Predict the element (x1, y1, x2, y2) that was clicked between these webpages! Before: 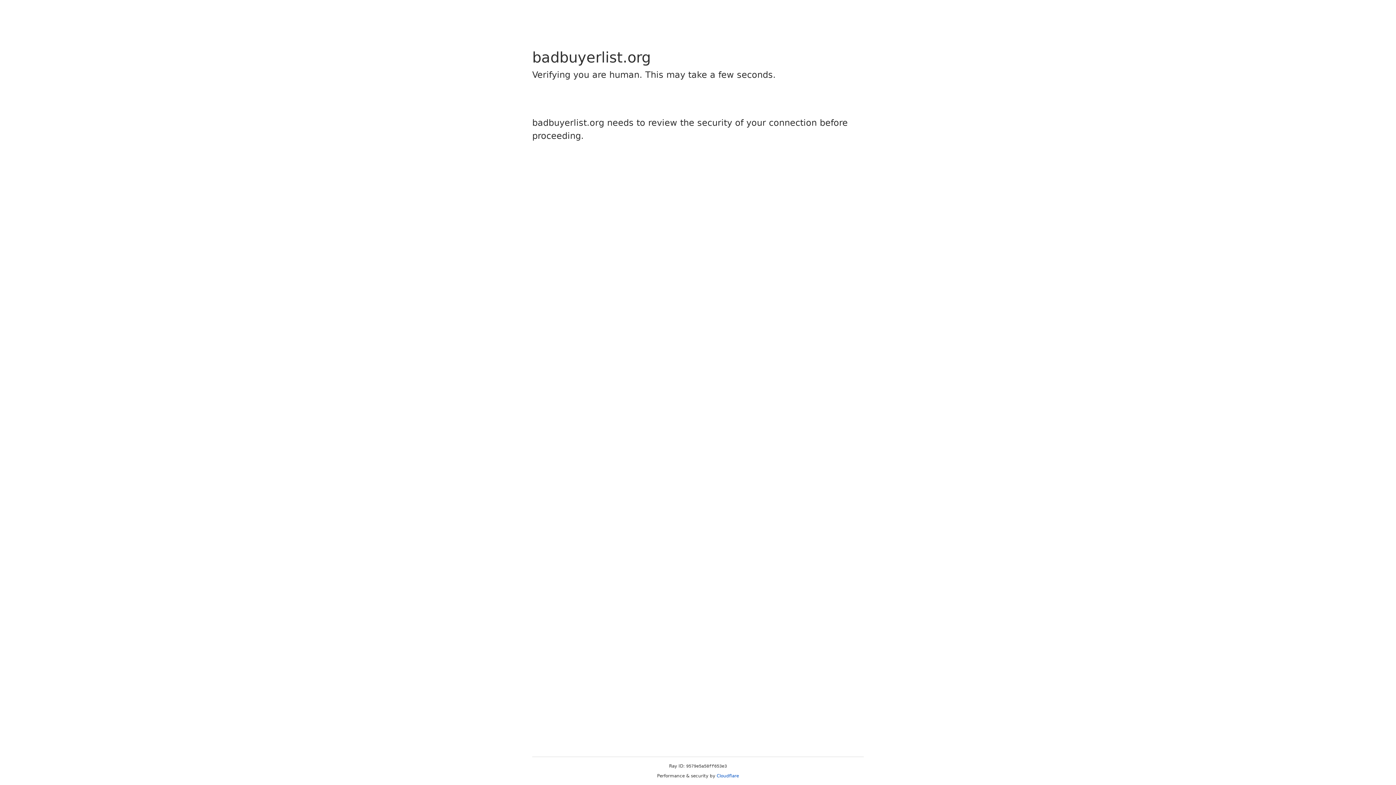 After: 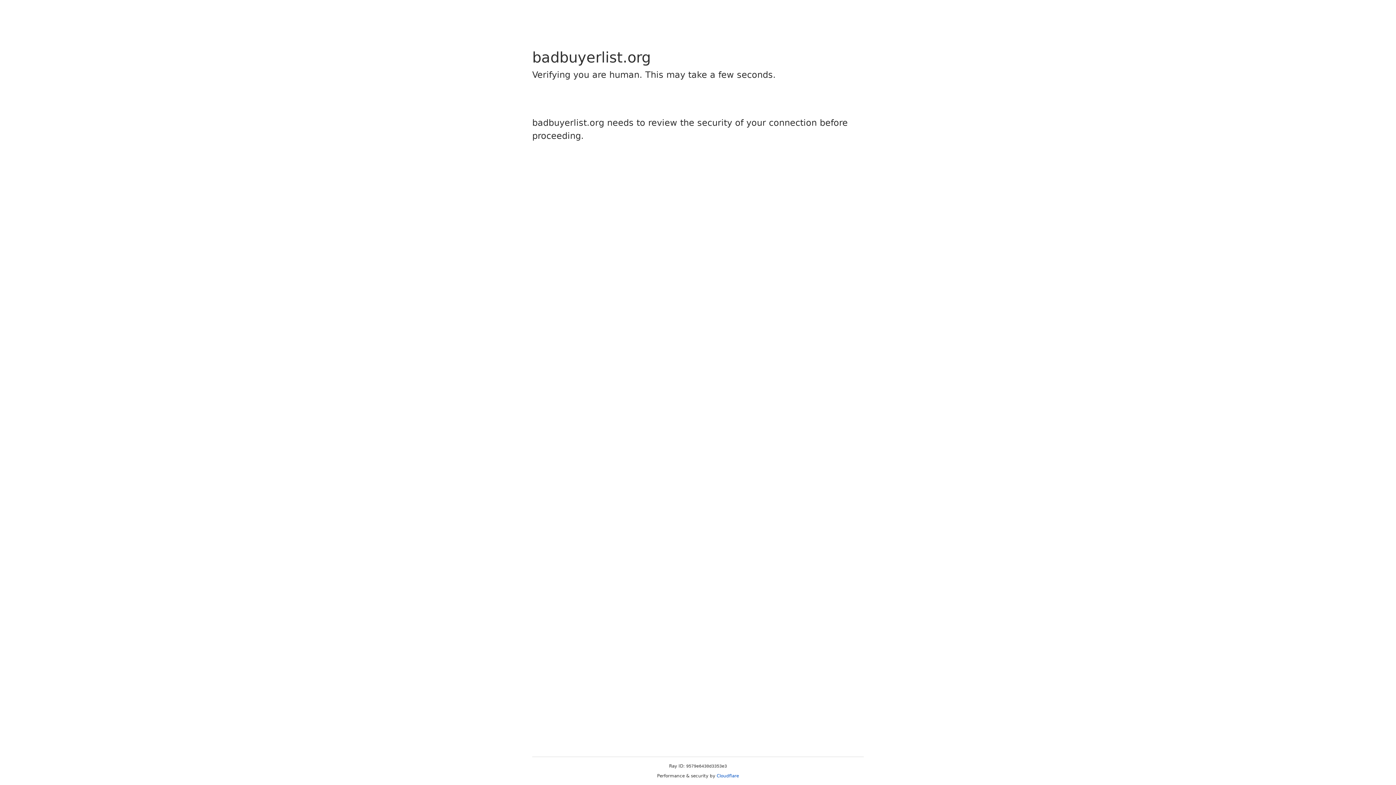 Action: label: Cloudflare bbox: (716, 773, 739, 778)